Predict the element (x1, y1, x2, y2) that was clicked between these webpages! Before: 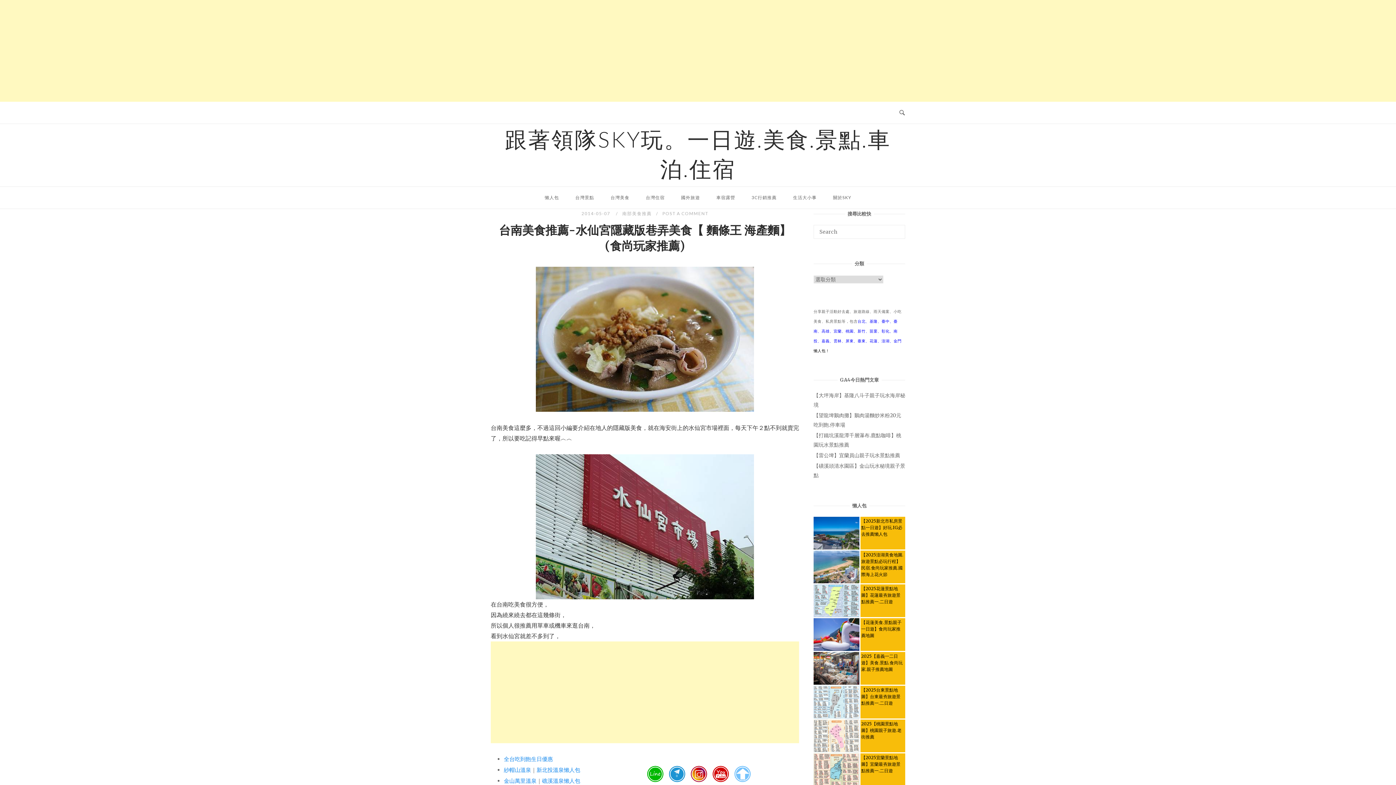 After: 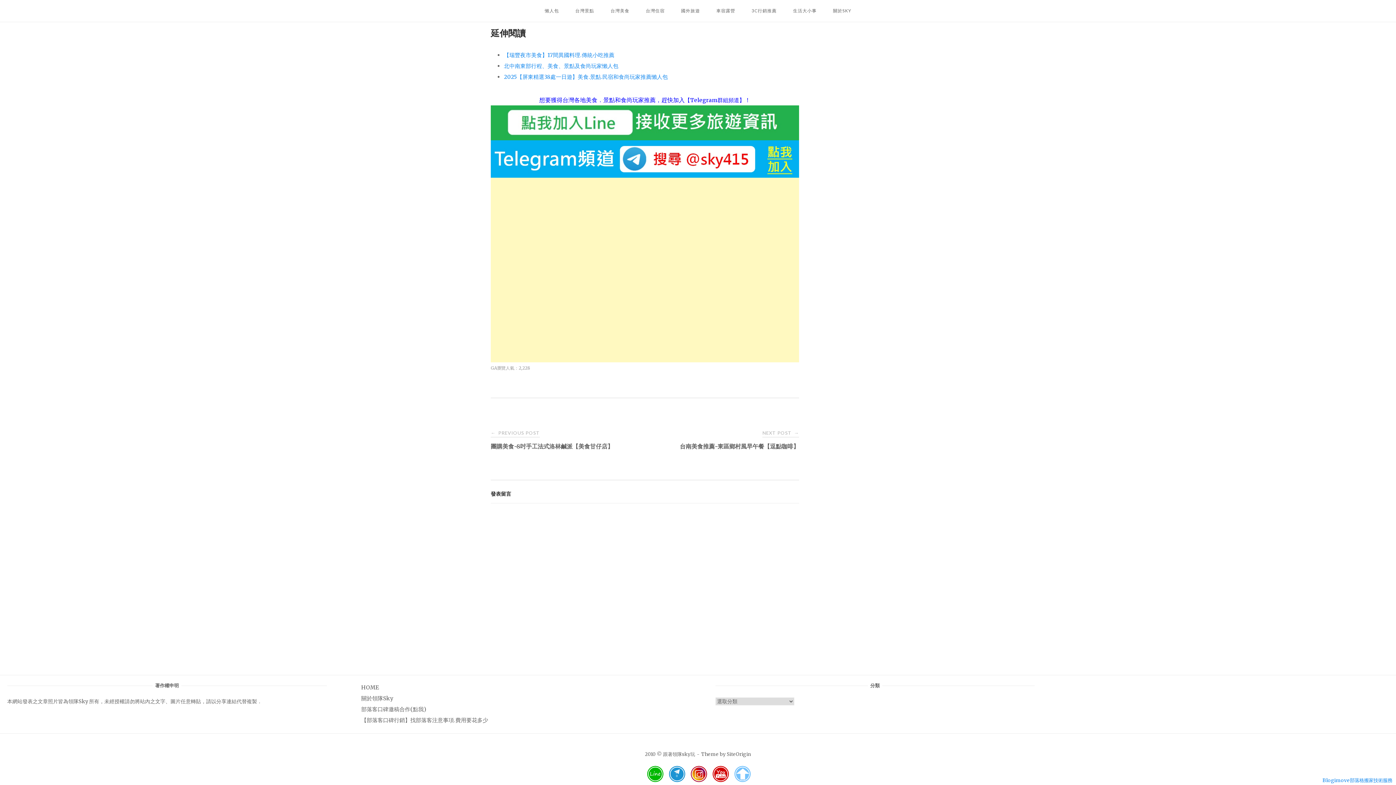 Action: label: POST A COMMENT bbox: (662, 210, 708, 216)